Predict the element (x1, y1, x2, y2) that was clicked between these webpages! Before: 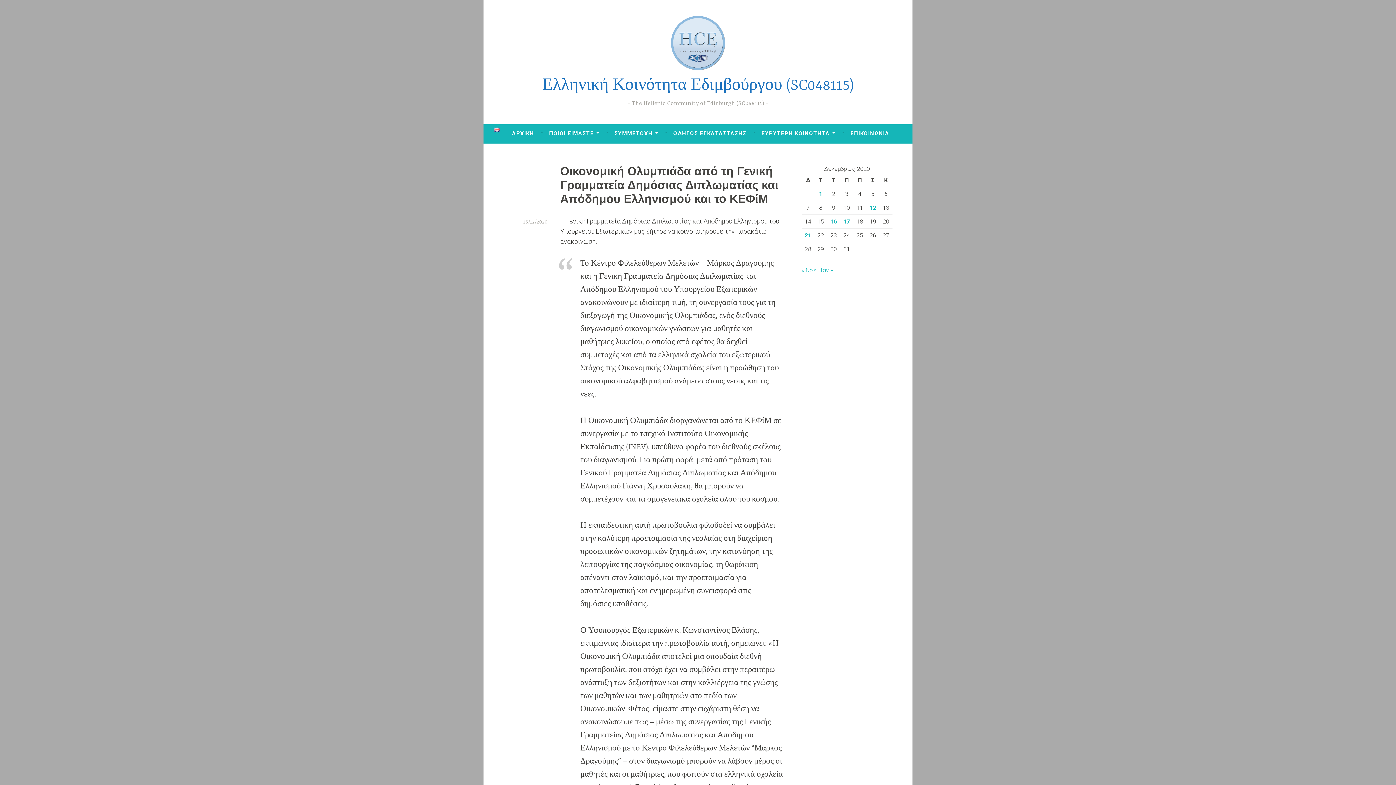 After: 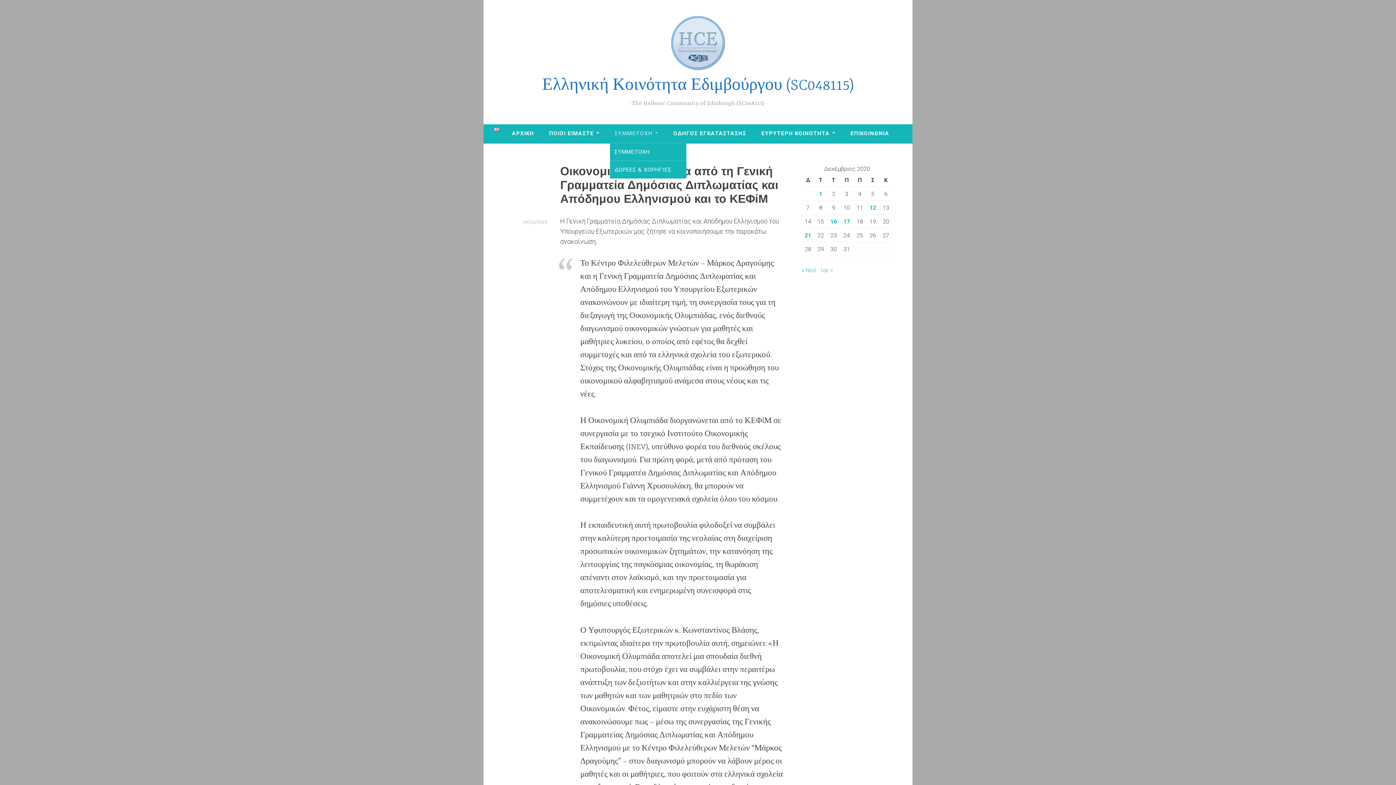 Action: label: ΣΥΜΜΕΤΟΧΗ bbox: (614, 127, 658, 140)